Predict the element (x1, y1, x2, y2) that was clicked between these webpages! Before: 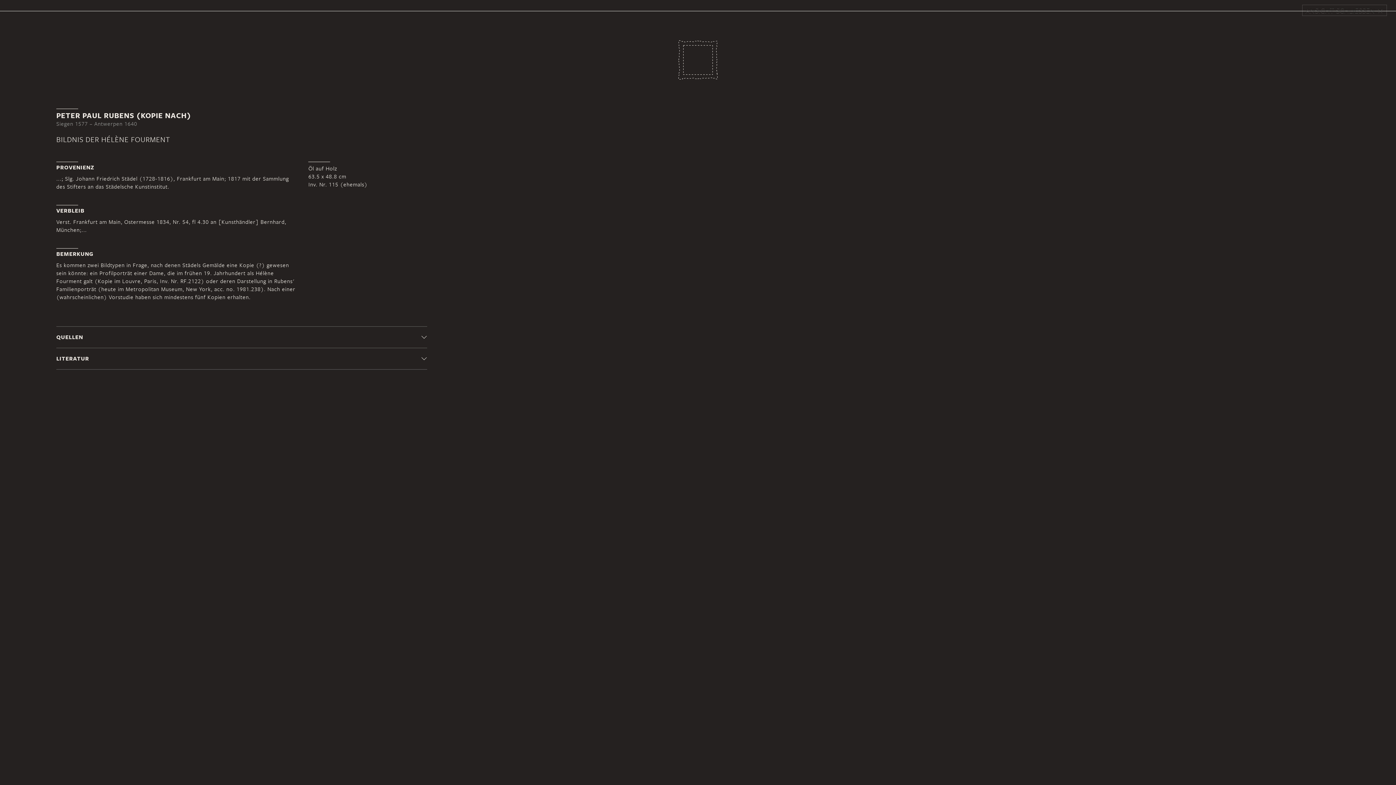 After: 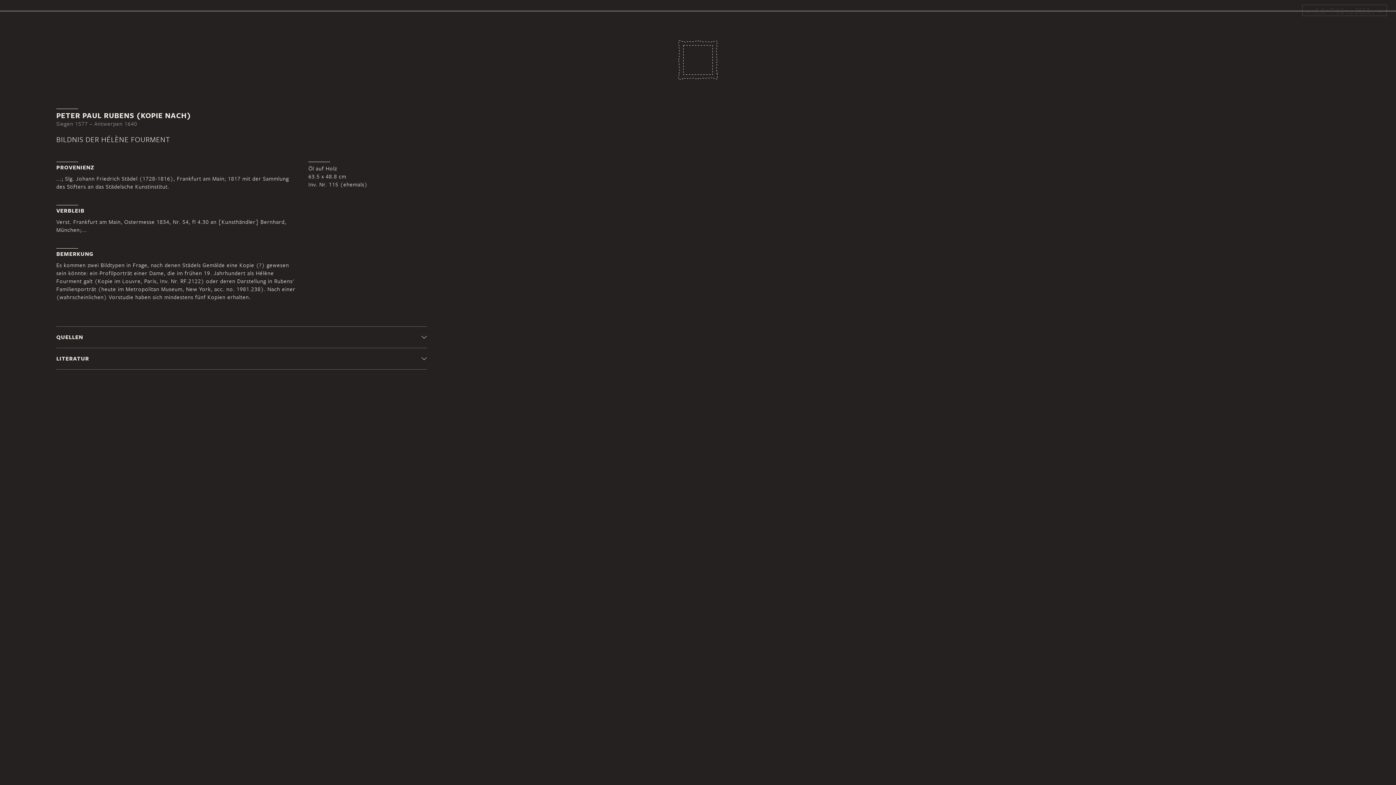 Action: label: QUELLEN bbox: (56, 326, 427, 348)